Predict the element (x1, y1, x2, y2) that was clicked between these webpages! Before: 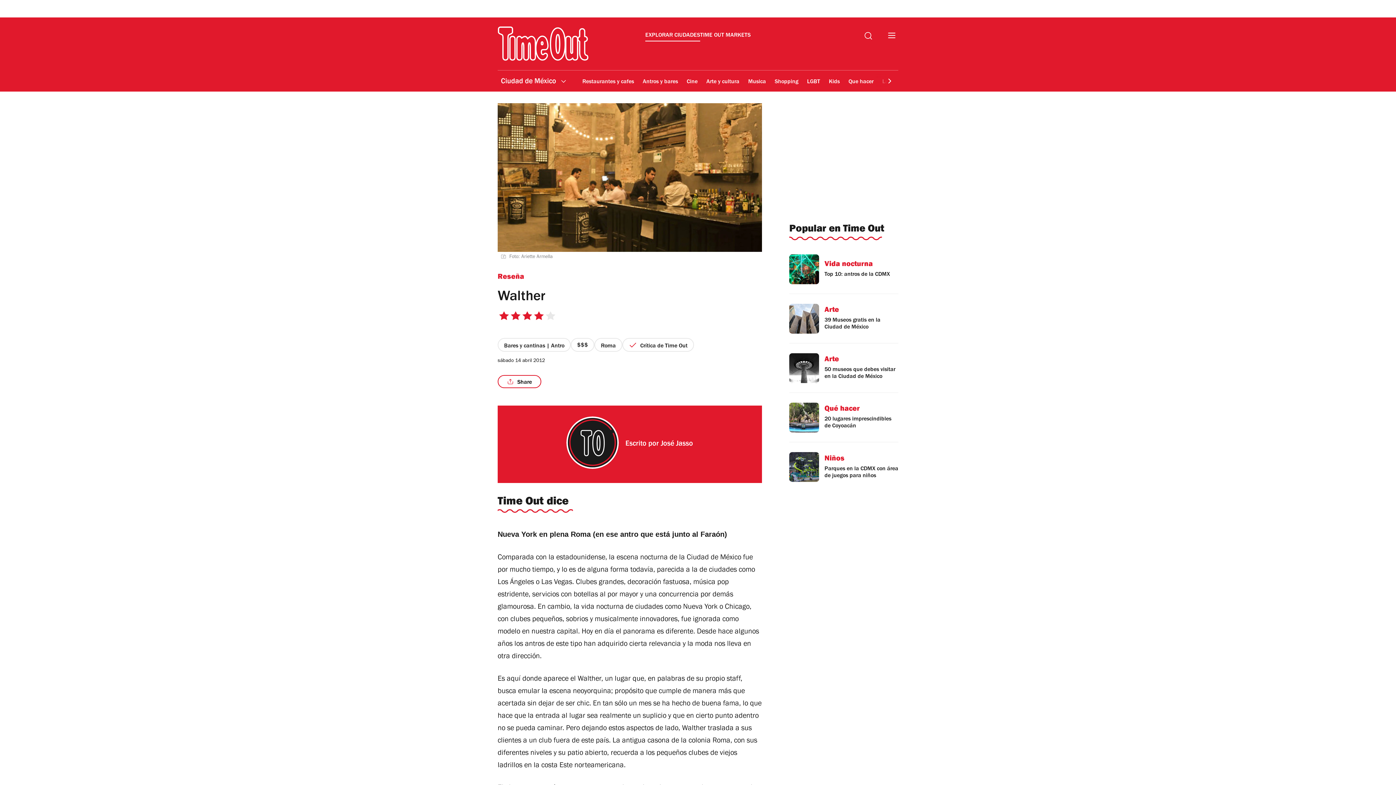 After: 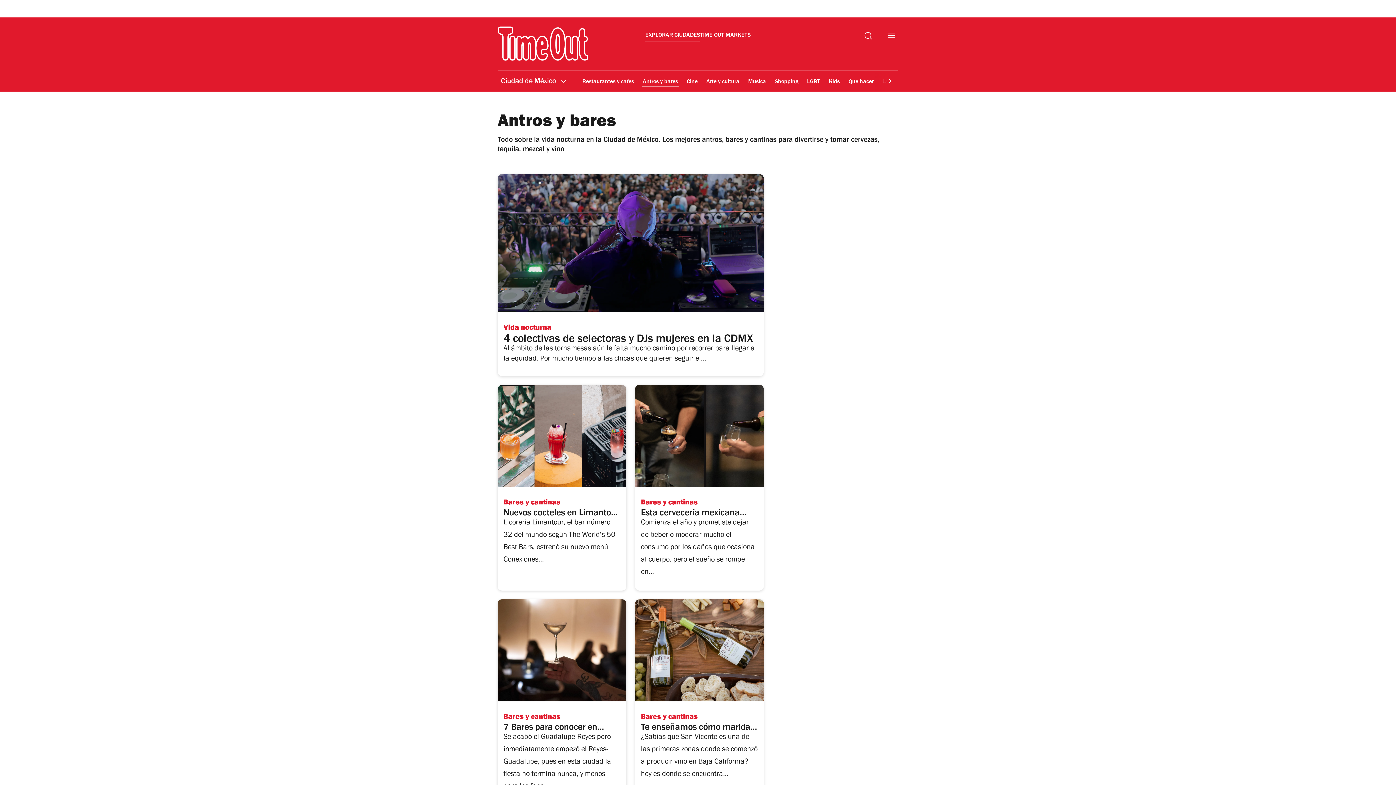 Action: bbox: (642, 164, 678, 181) label: Antros y bares